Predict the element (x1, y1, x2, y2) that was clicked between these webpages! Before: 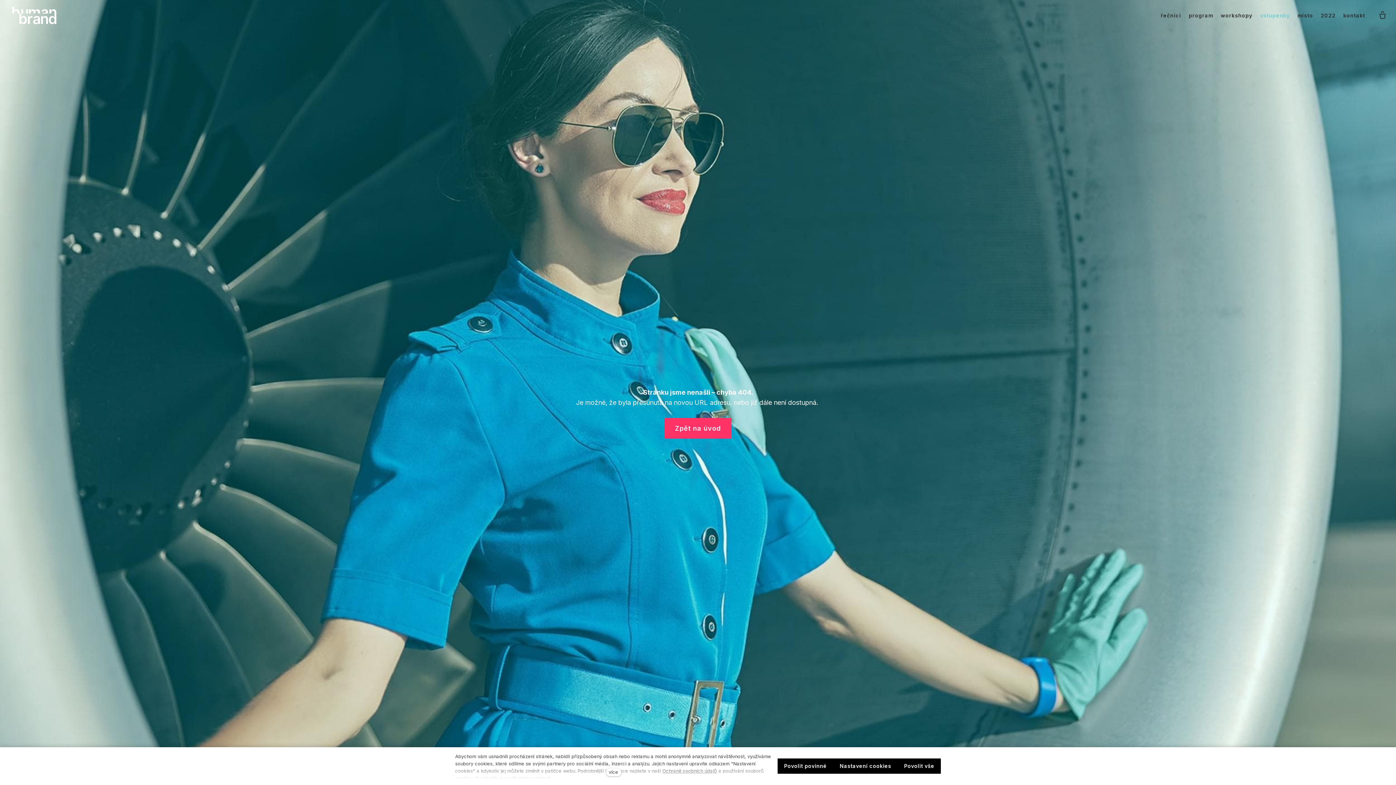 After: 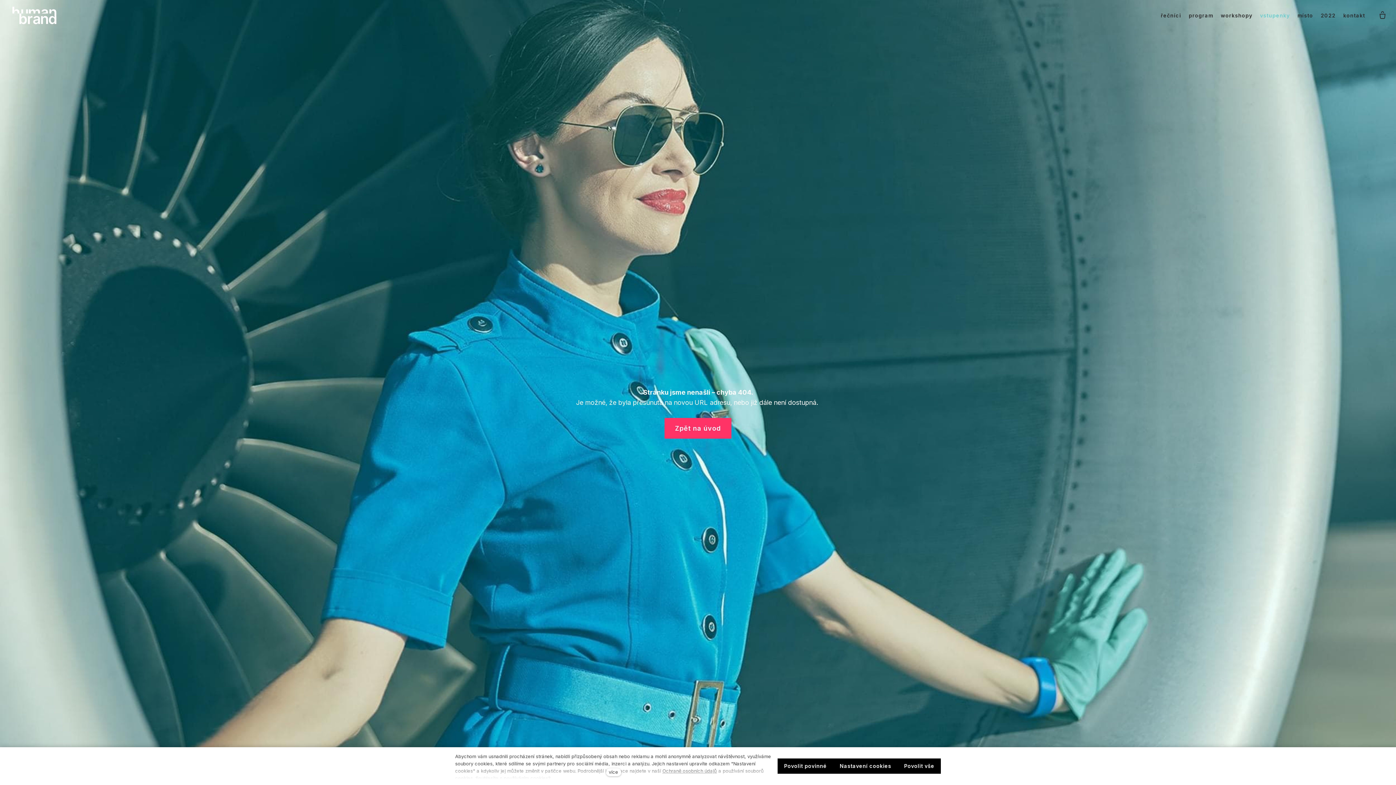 Action: bbox: (1294, 0, 1317, 30) label: místo